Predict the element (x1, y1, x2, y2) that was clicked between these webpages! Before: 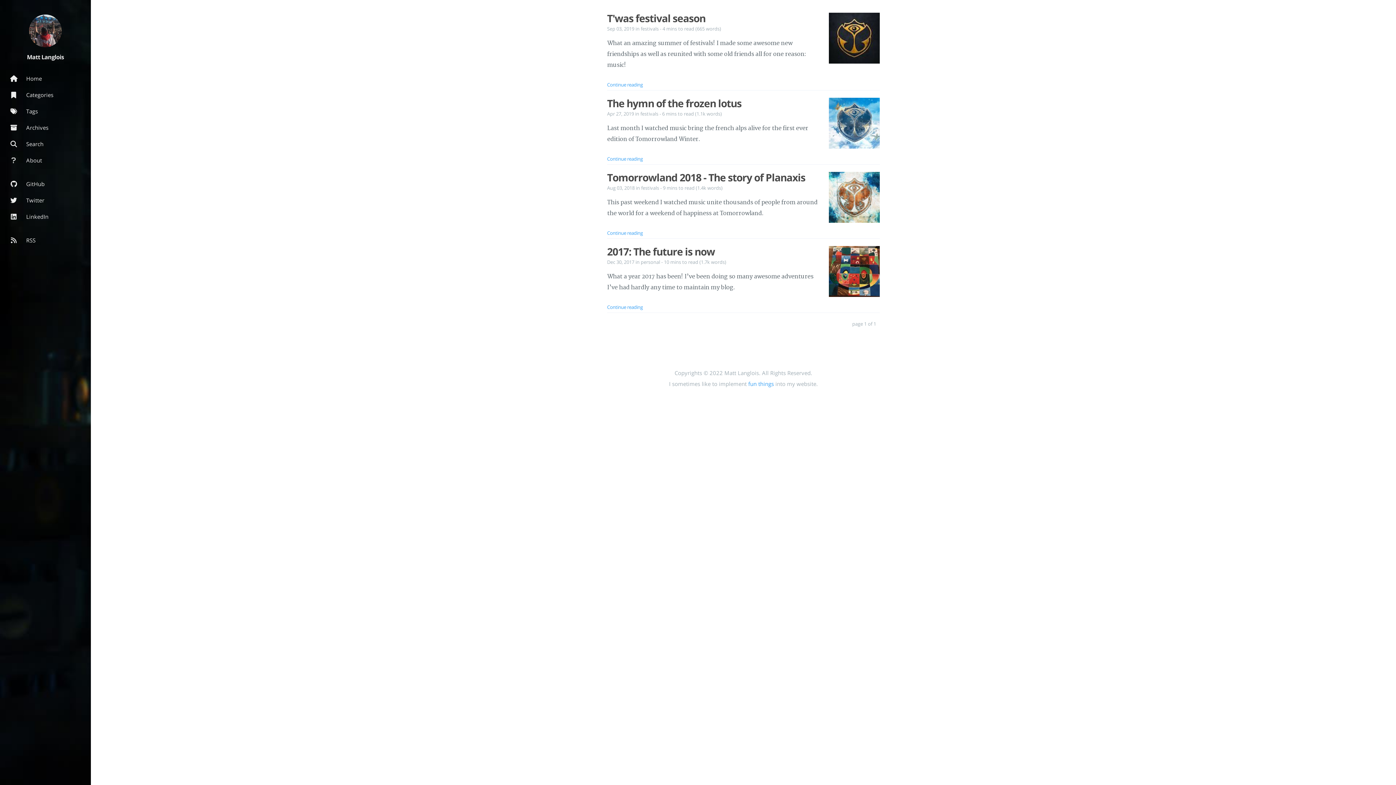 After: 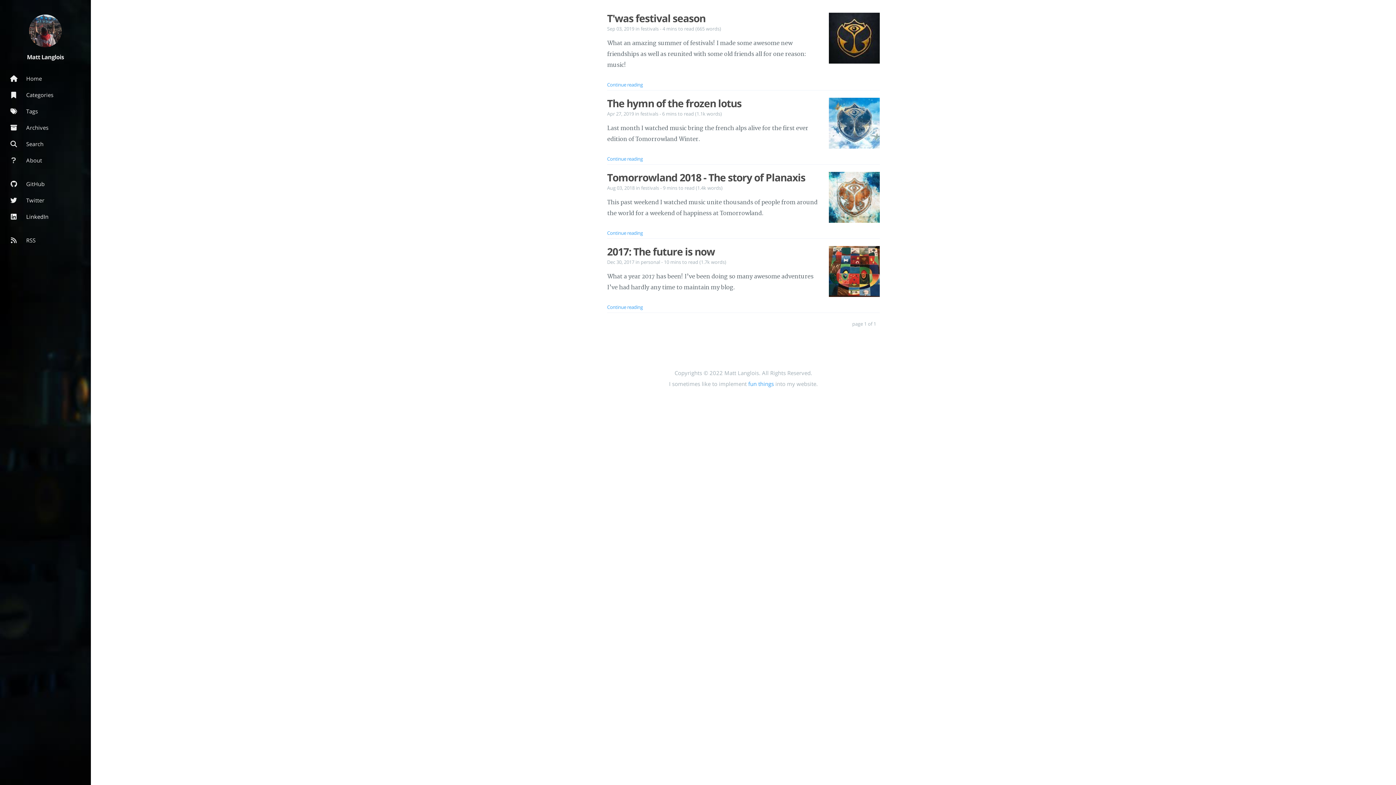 Action: bbox: (0, 208, 90, 224) label:  LinkedIn